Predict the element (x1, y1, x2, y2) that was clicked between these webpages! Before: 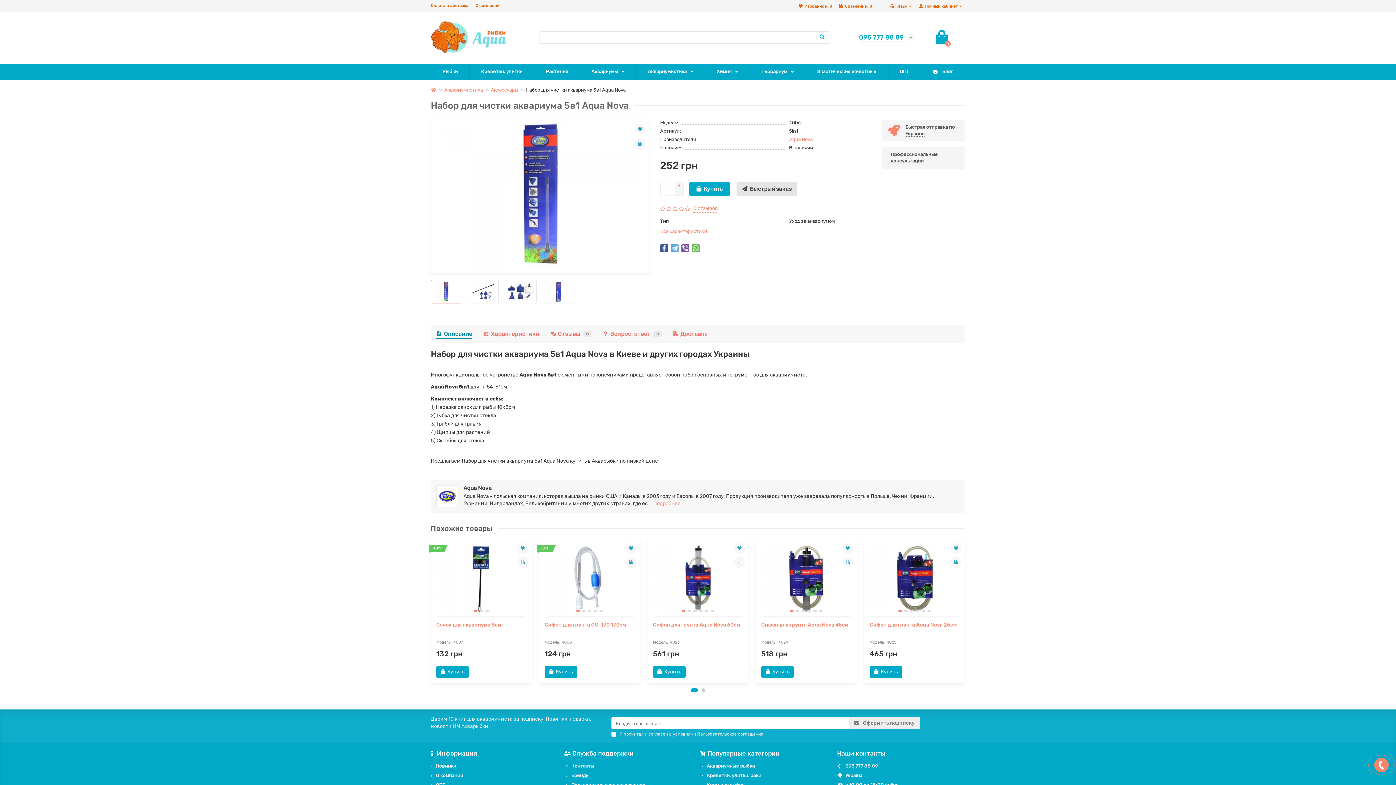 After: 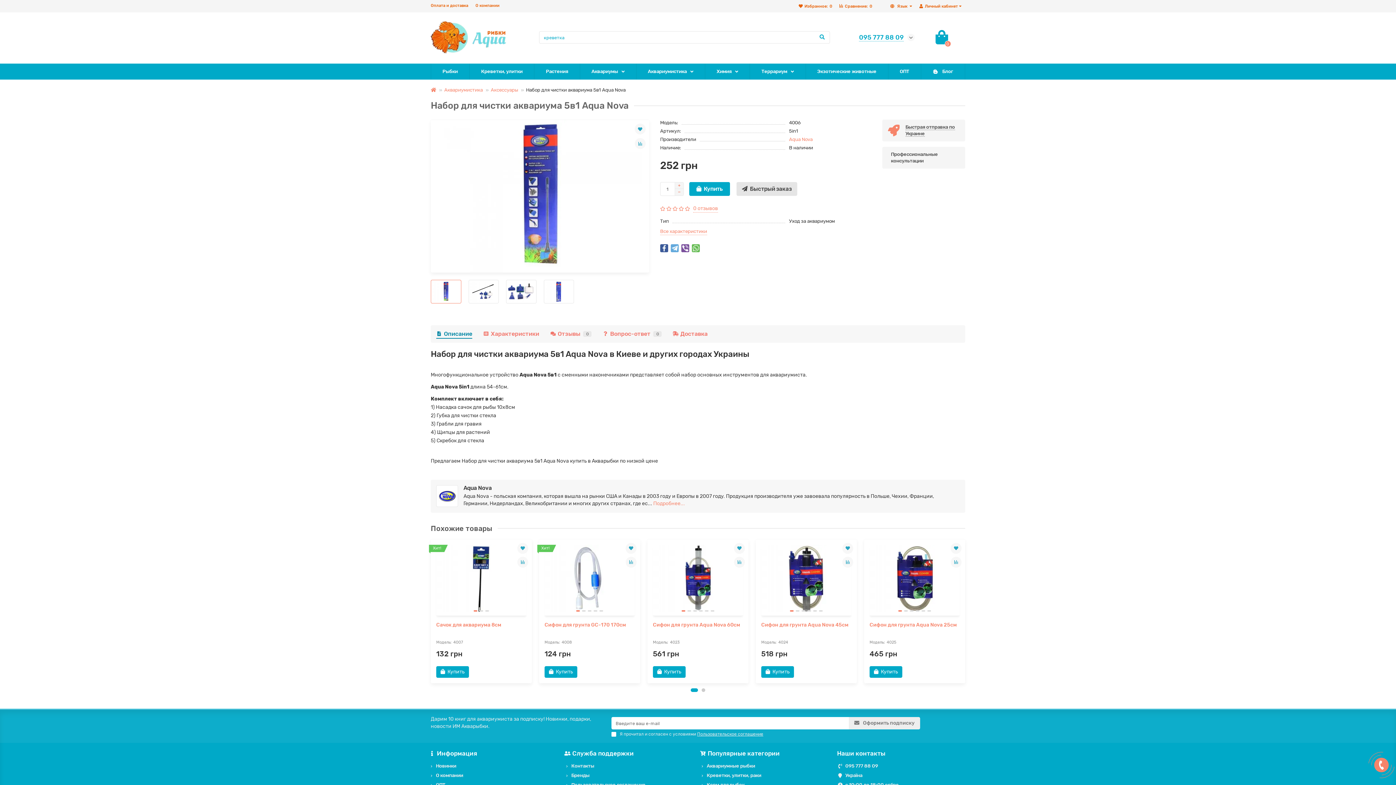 Action: label: Описание bbox: (436, 330, 472, 338)